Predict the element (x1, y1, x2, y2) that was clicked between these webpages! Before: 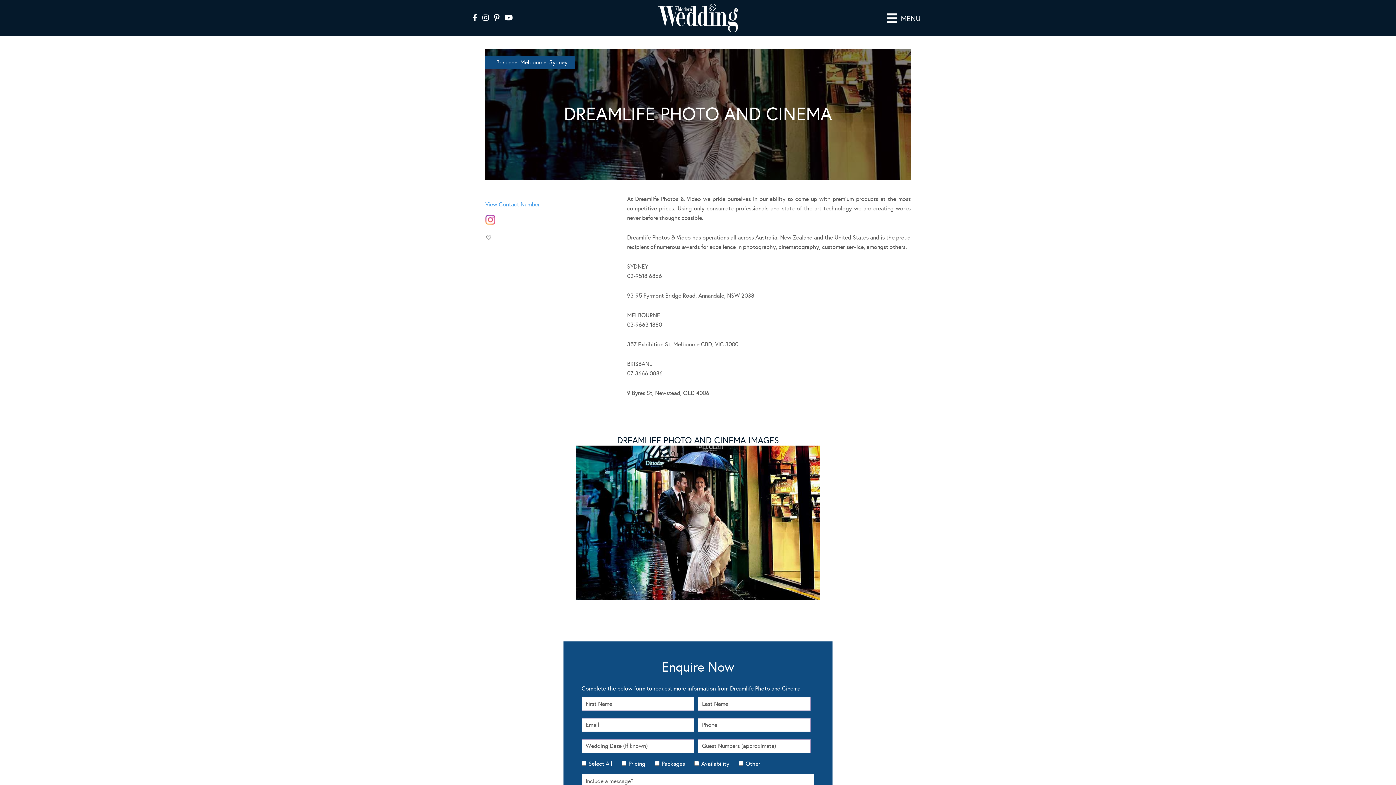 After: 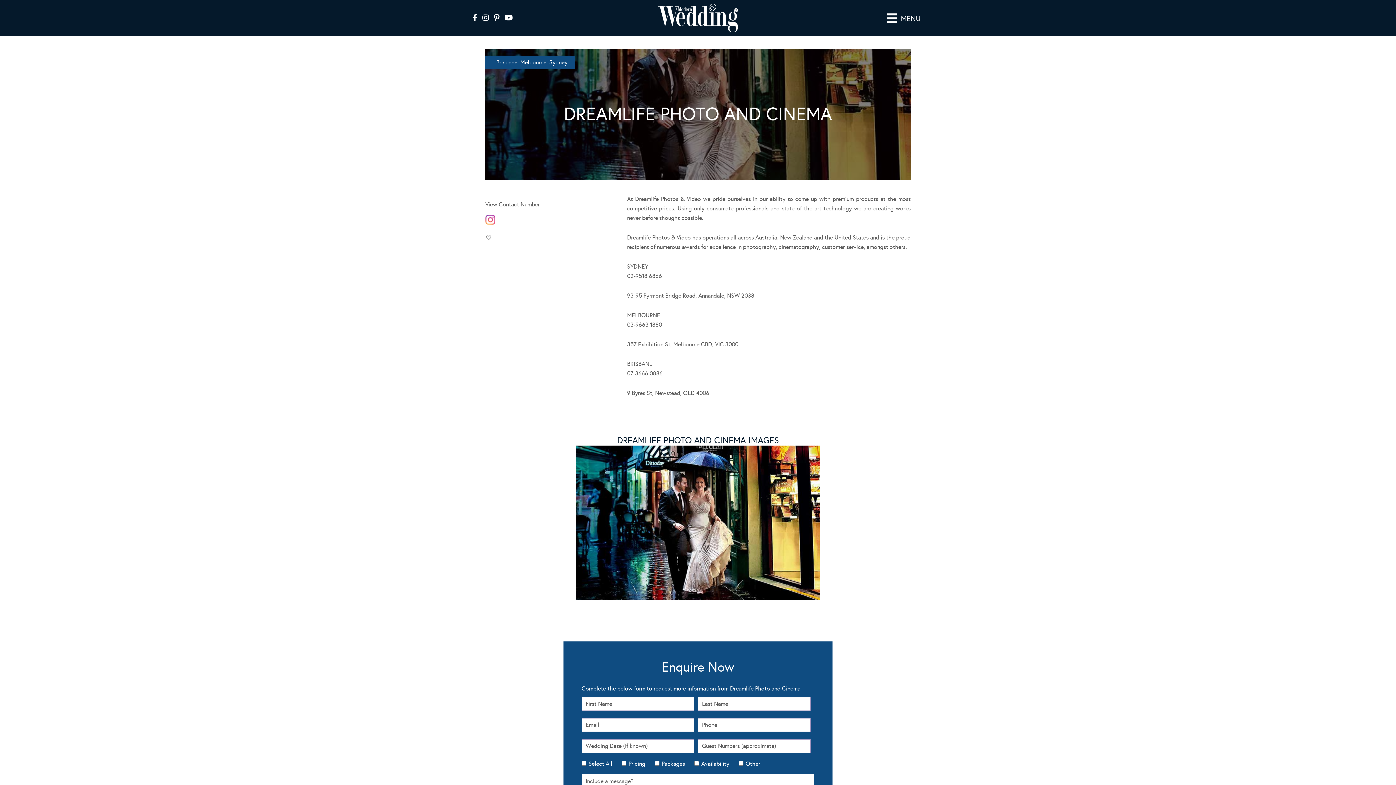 Action: bbox: (485, 199, 619, 209) label: View Contact Number